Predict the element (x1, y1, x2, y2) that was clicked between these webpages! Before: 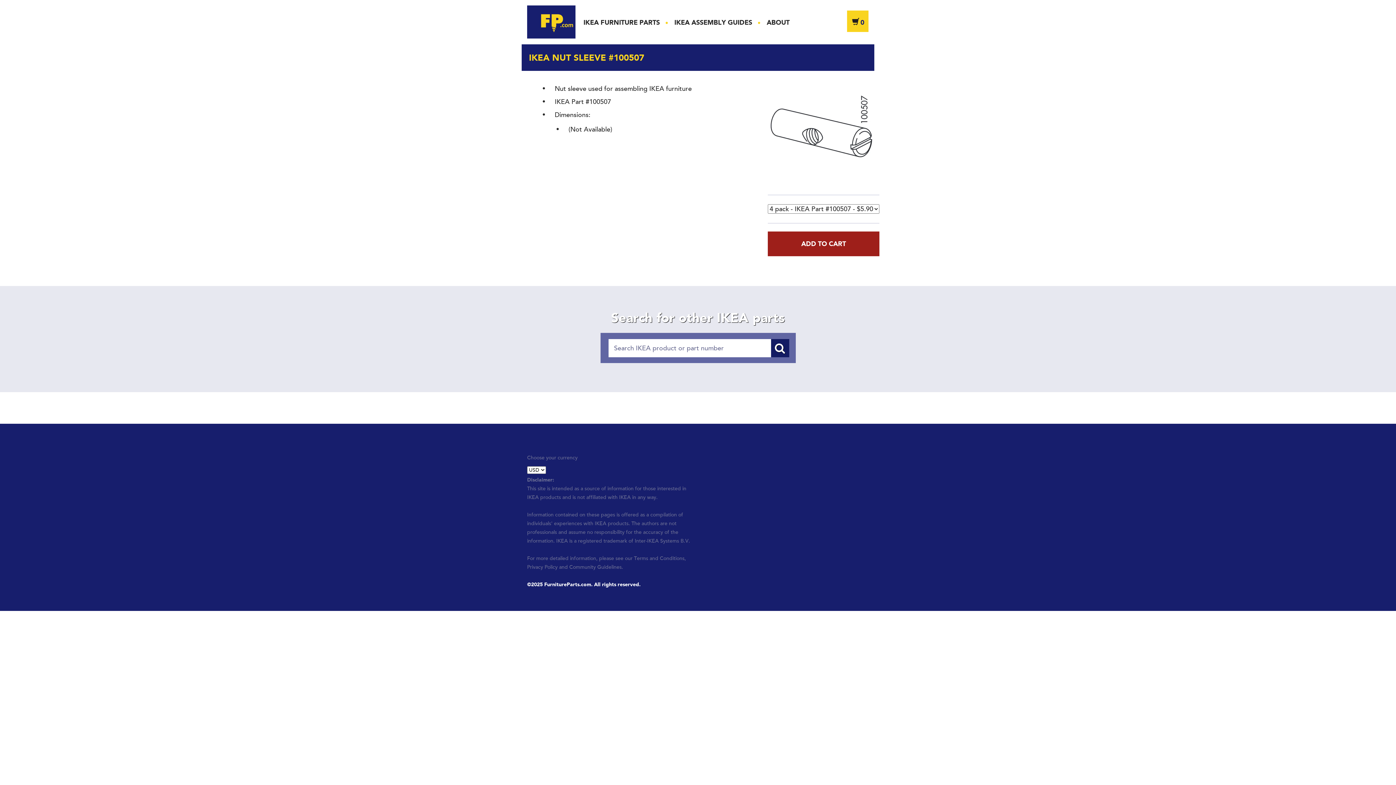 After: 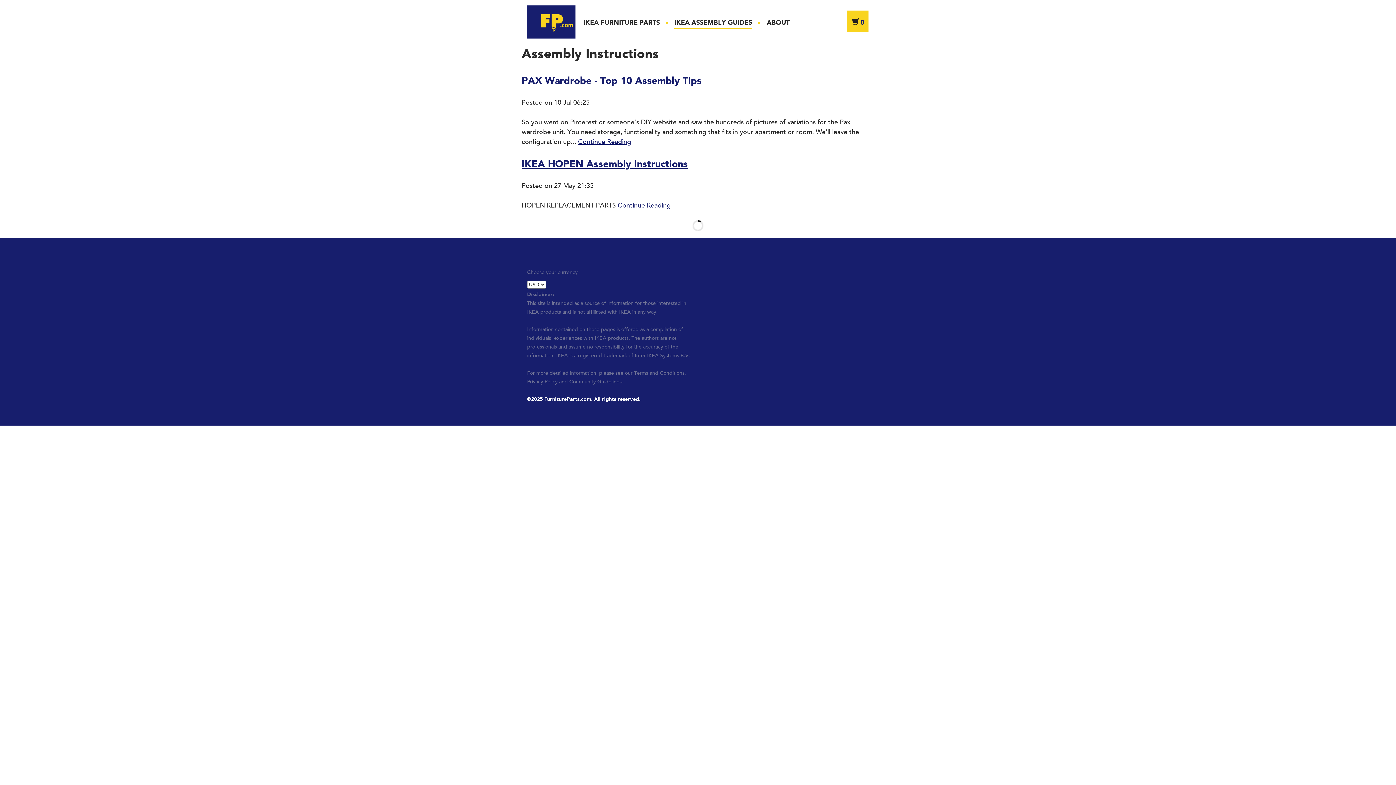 Action: label: IKEA ASSEMBLY GUIDES bbox: (674, 18, 752, 26)